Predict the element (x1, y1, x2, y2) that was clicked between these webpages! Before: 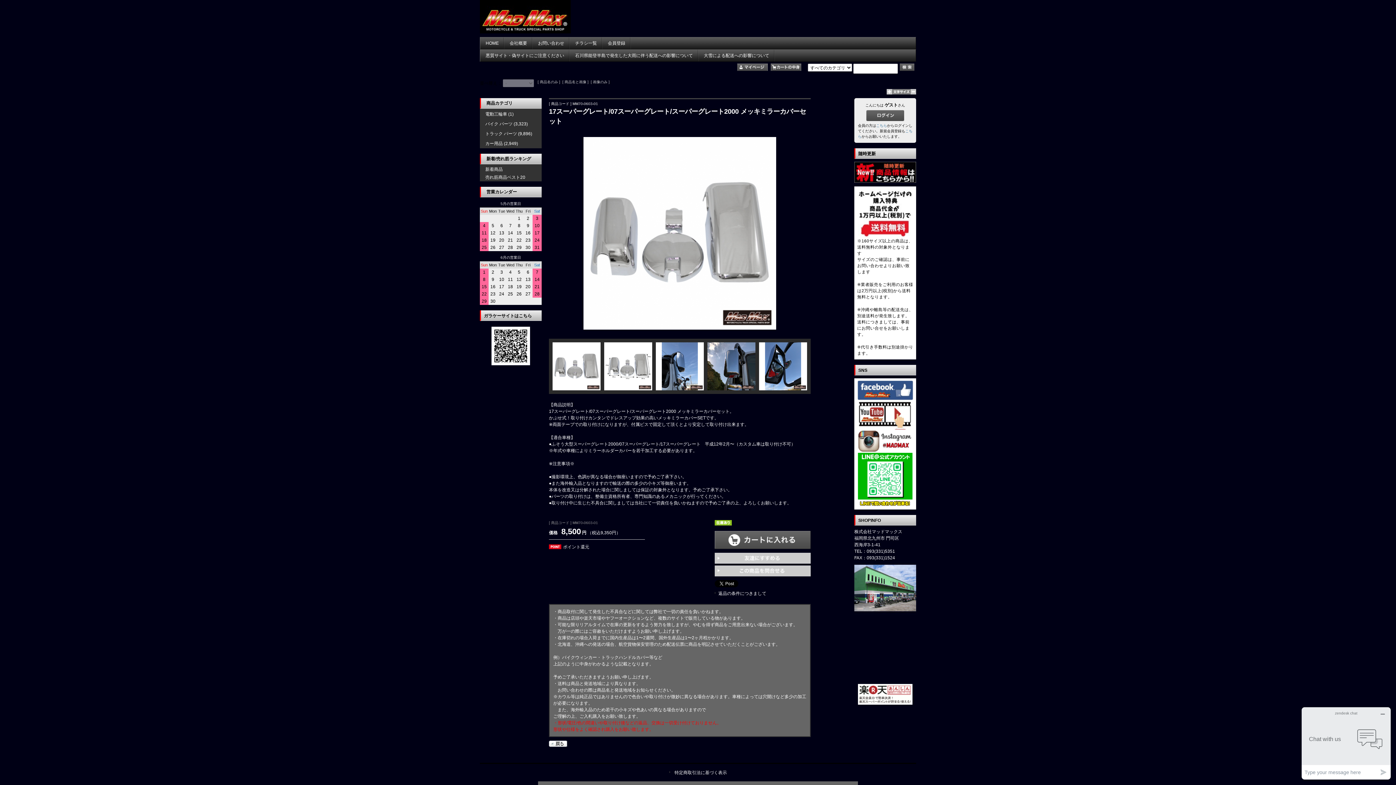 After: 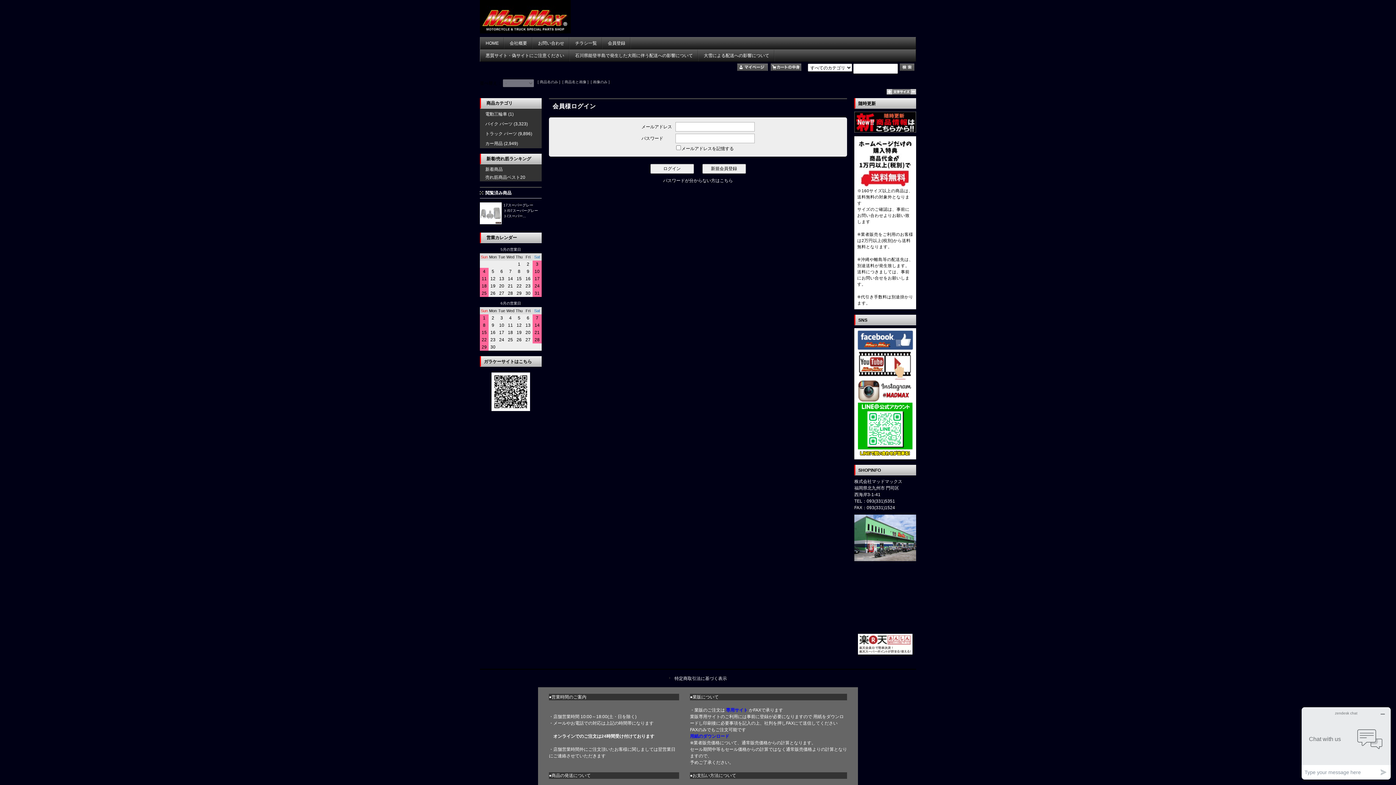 Action: label: こちら bbox: (876, 123, 887, 127)